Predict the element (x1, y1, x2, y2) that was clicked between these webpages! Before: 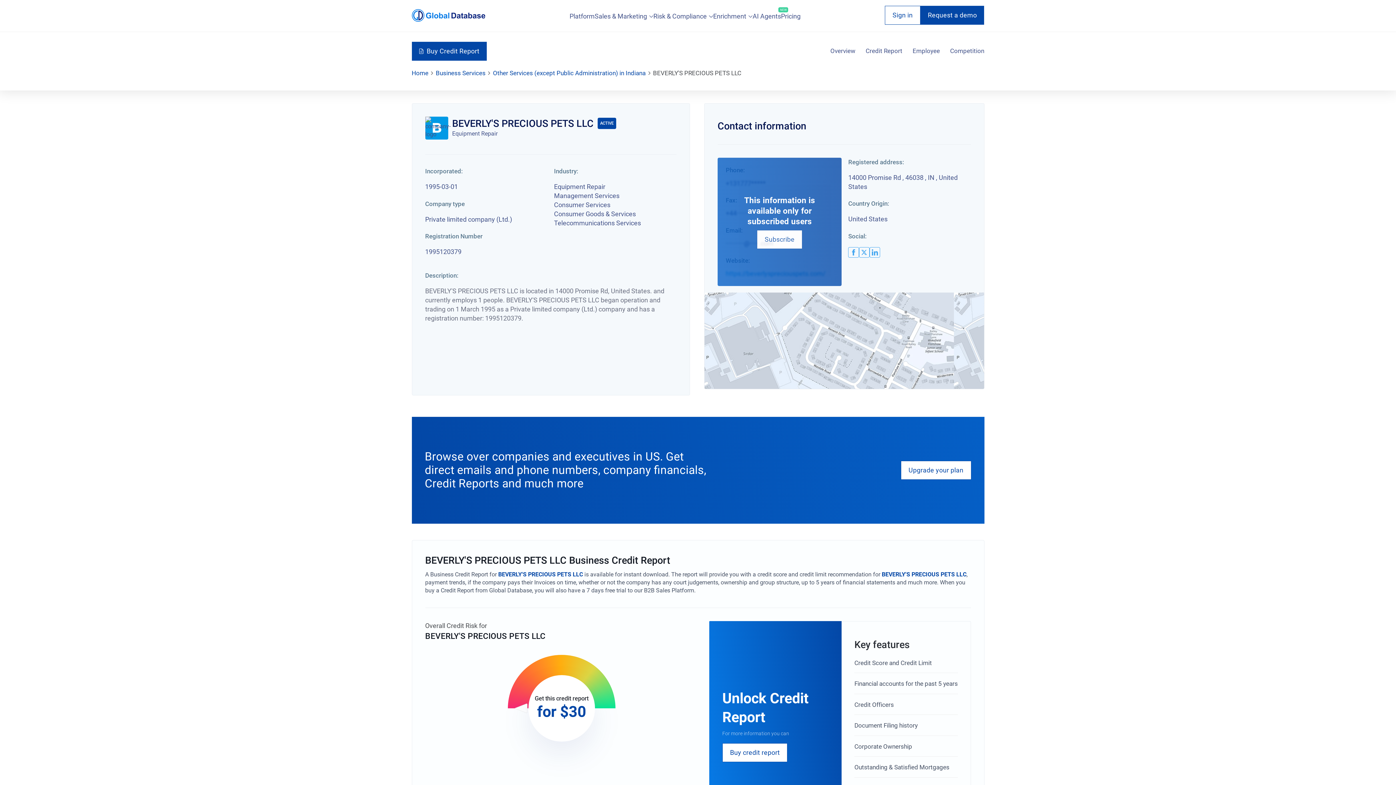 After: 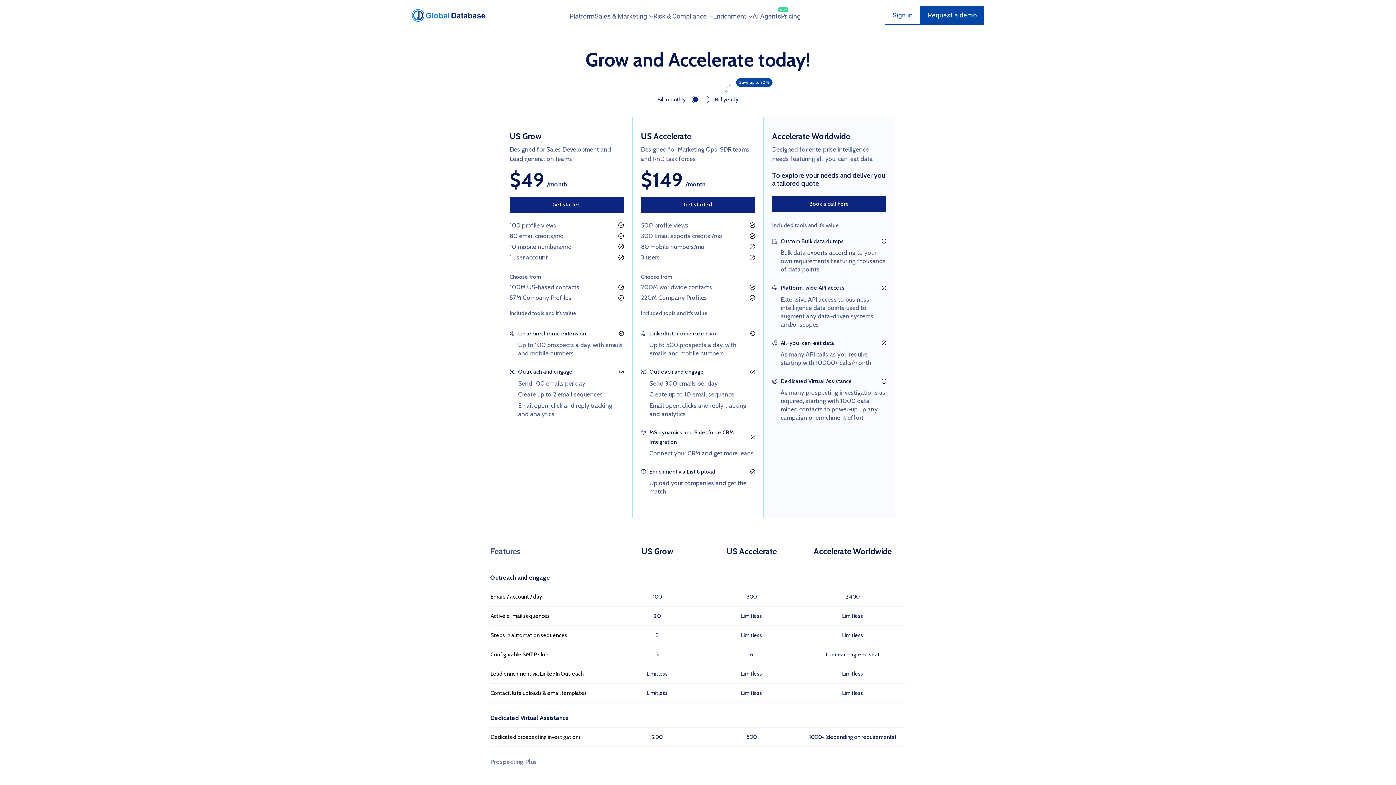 Action: label: Subscribe bbox: (757, 230, 802, 248)